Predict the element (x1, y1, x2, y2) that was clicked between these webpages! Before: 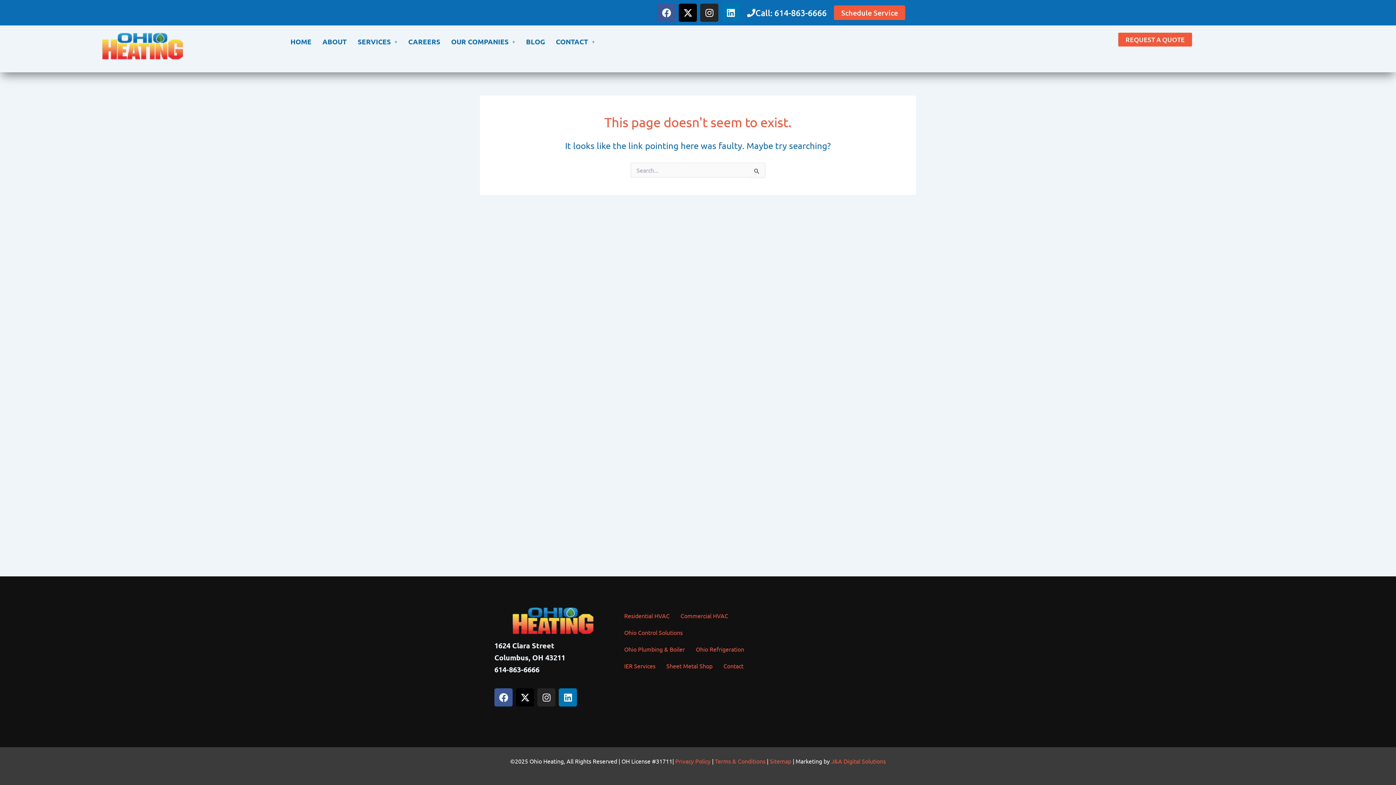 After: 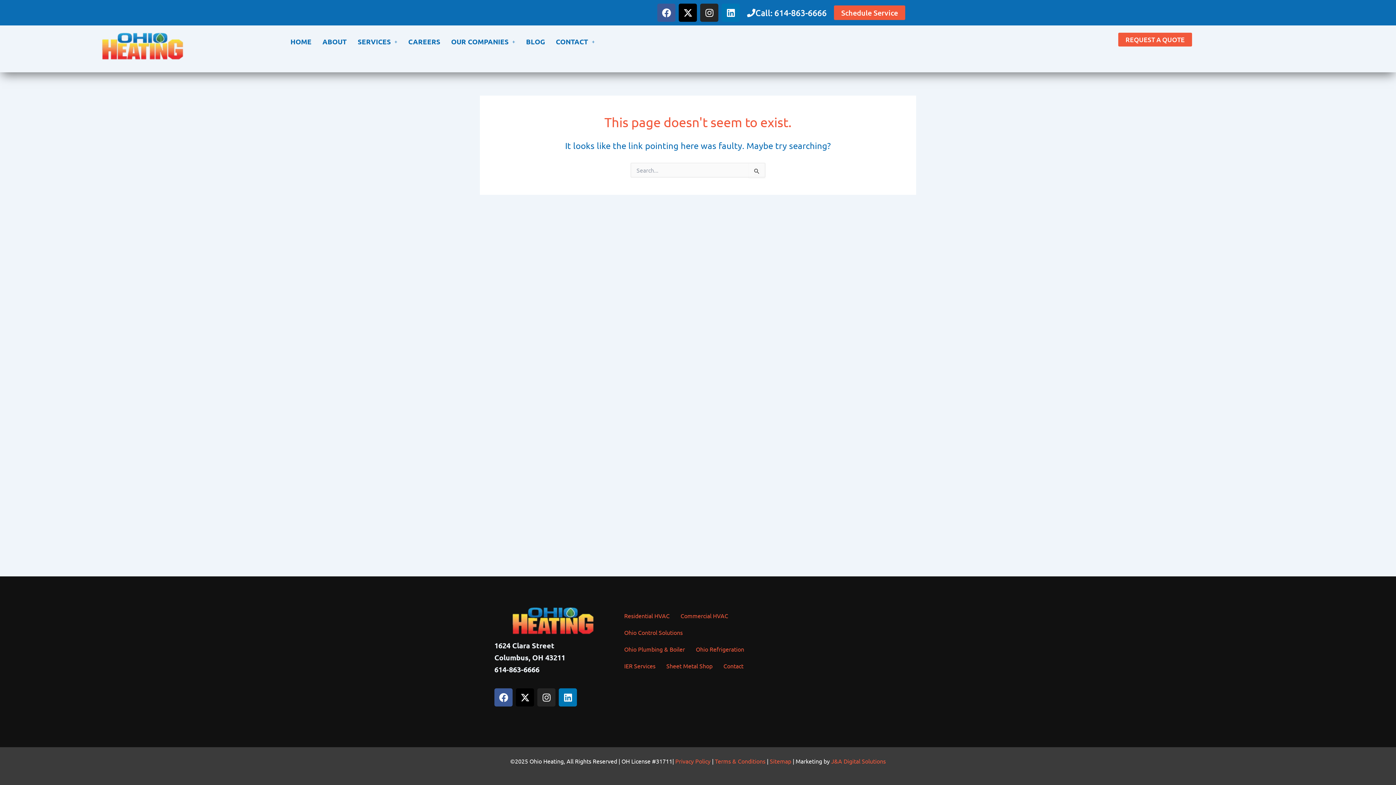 Action: label: Call: 614-863-6666 bbox: (740, 4, 834, 20)